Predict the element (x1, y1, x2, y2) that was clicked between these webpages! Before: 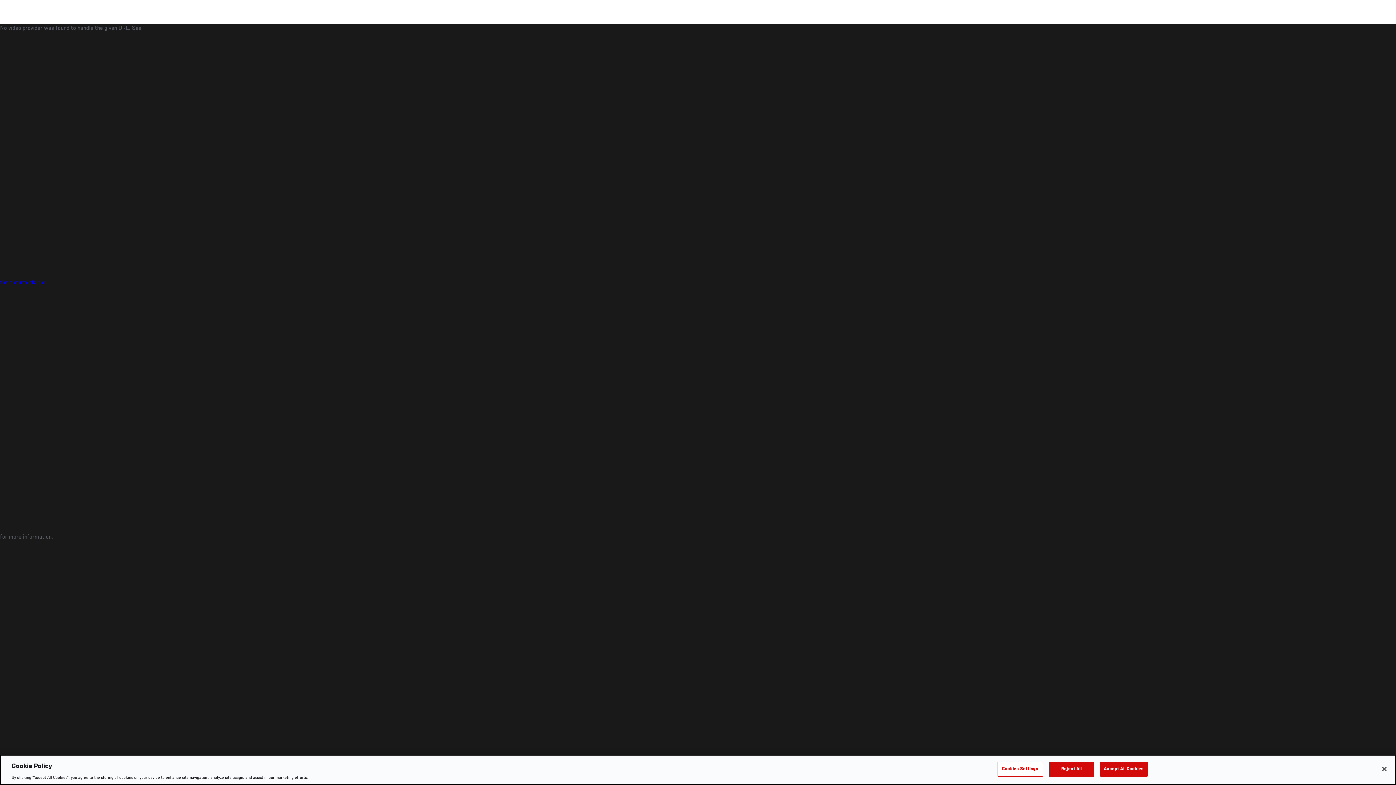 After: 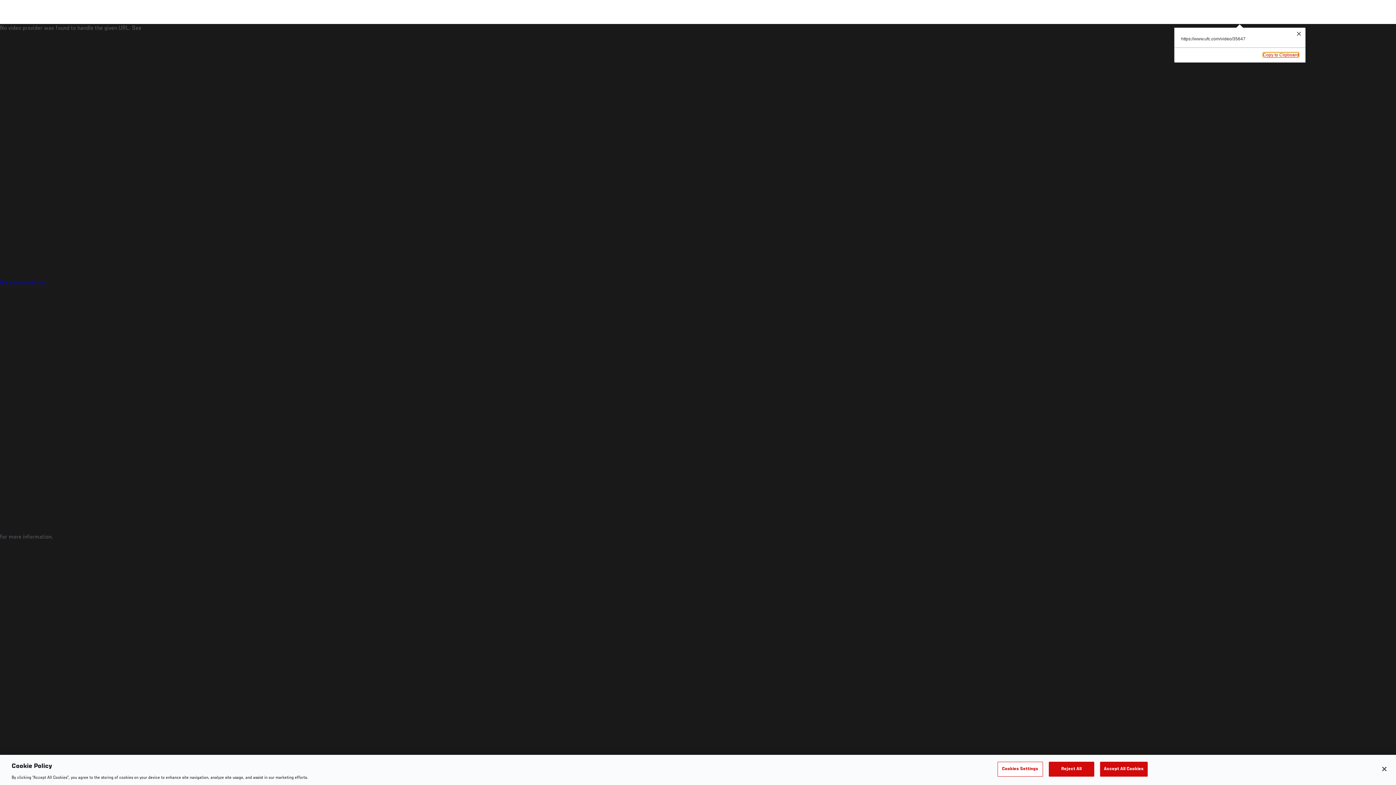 Action: bbox: (1202, 30, 1261, 53) label: COPY LINK